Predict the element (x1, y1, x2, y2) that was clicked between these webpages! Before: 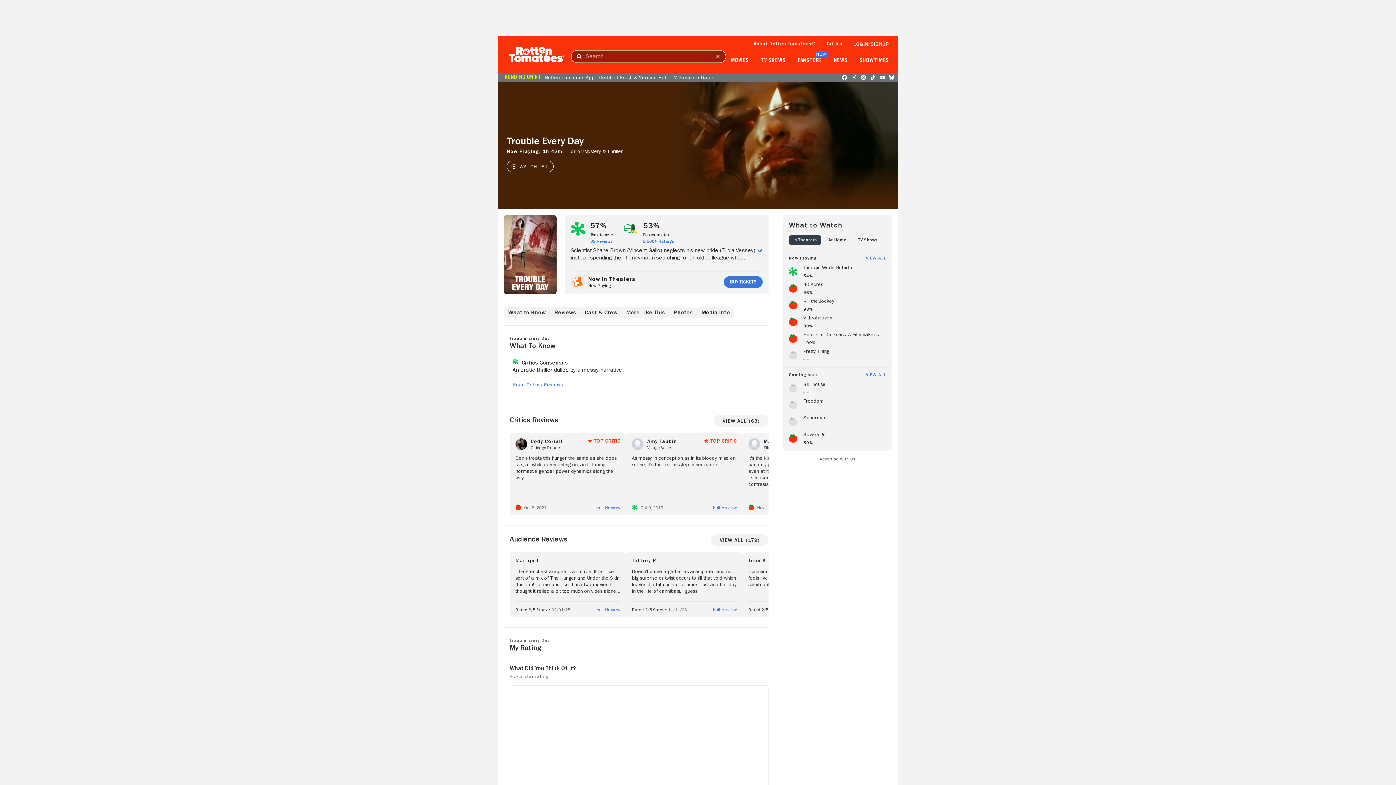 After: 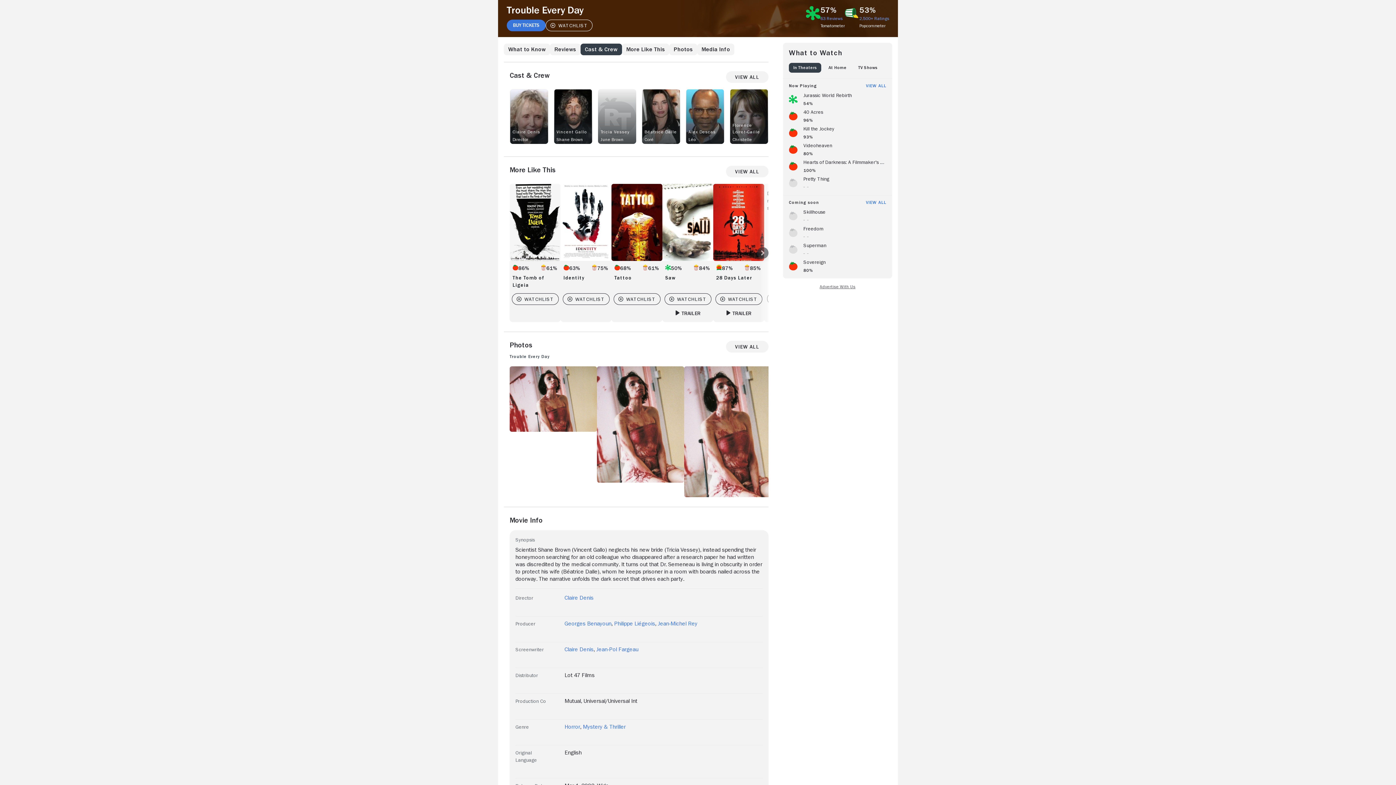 Action: label: Cast & Crew bbox: (580, 306, 622, 318)